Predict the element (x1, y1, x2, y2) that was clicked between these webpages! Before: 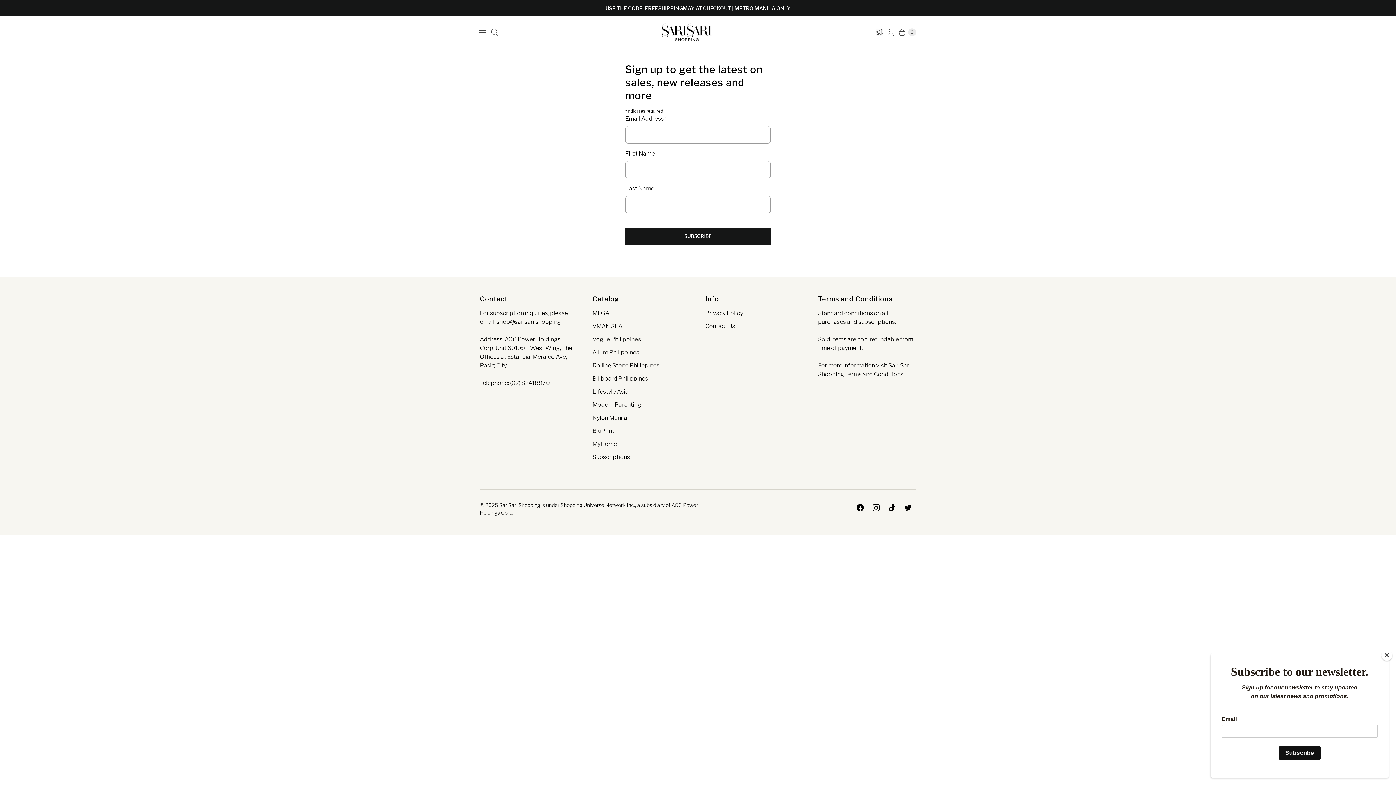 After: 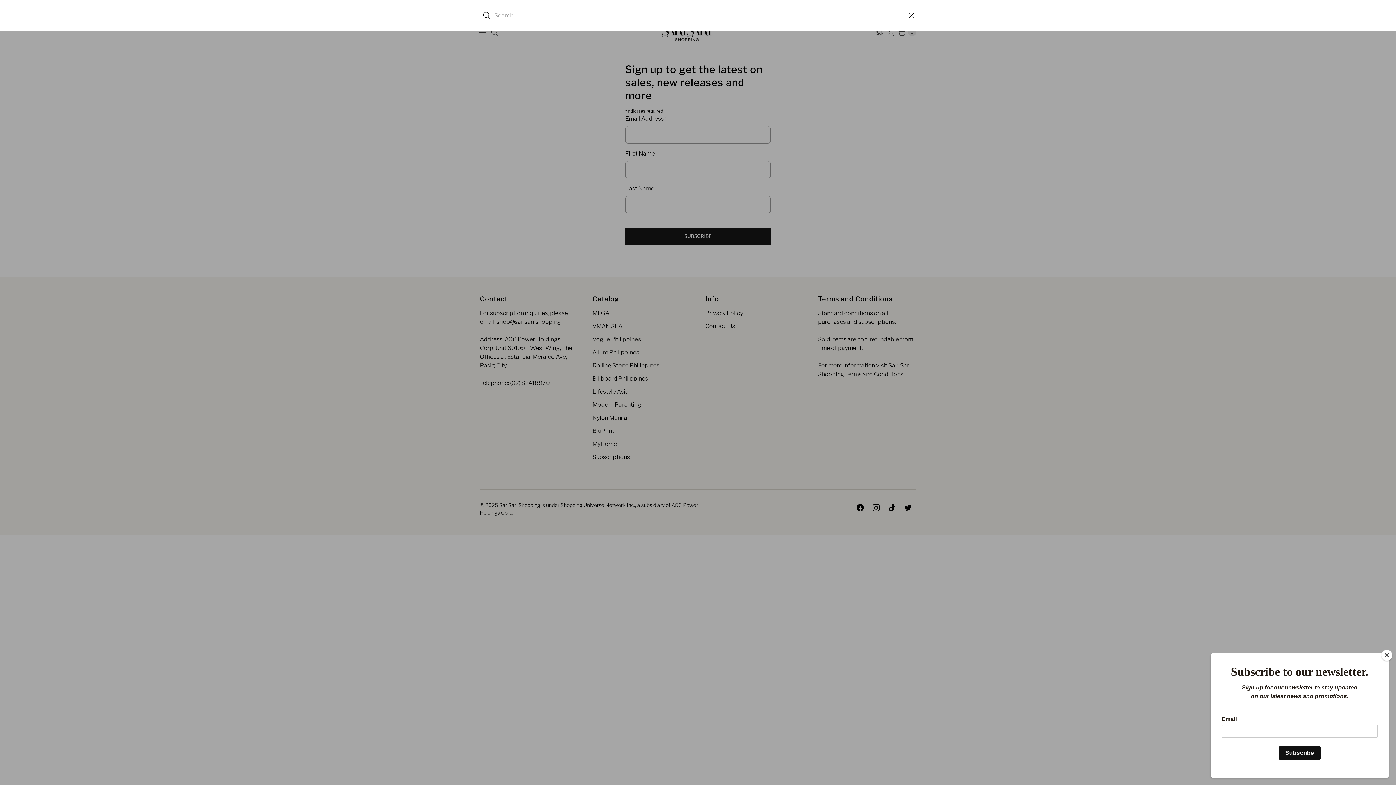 Action: bbox: (488, 23, 500, 40) label: Search